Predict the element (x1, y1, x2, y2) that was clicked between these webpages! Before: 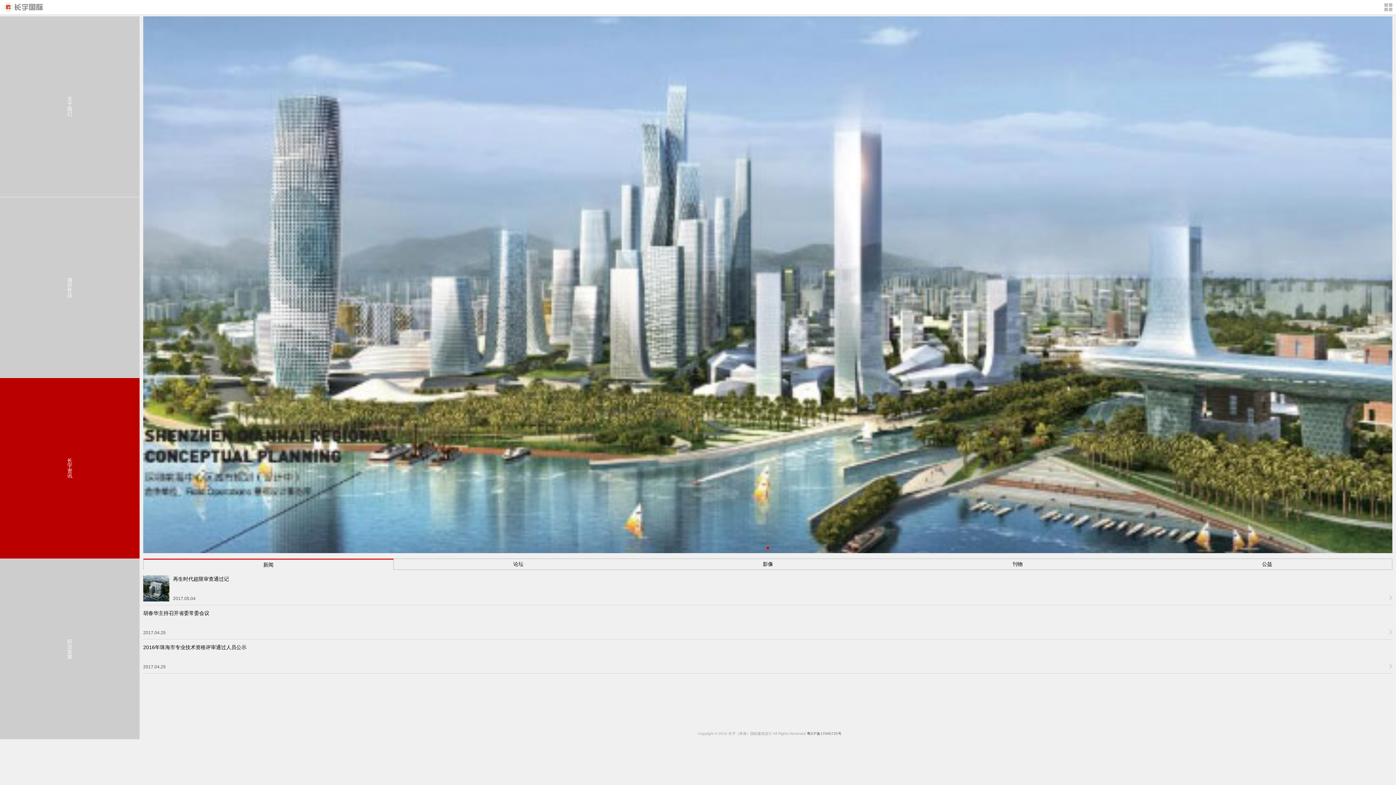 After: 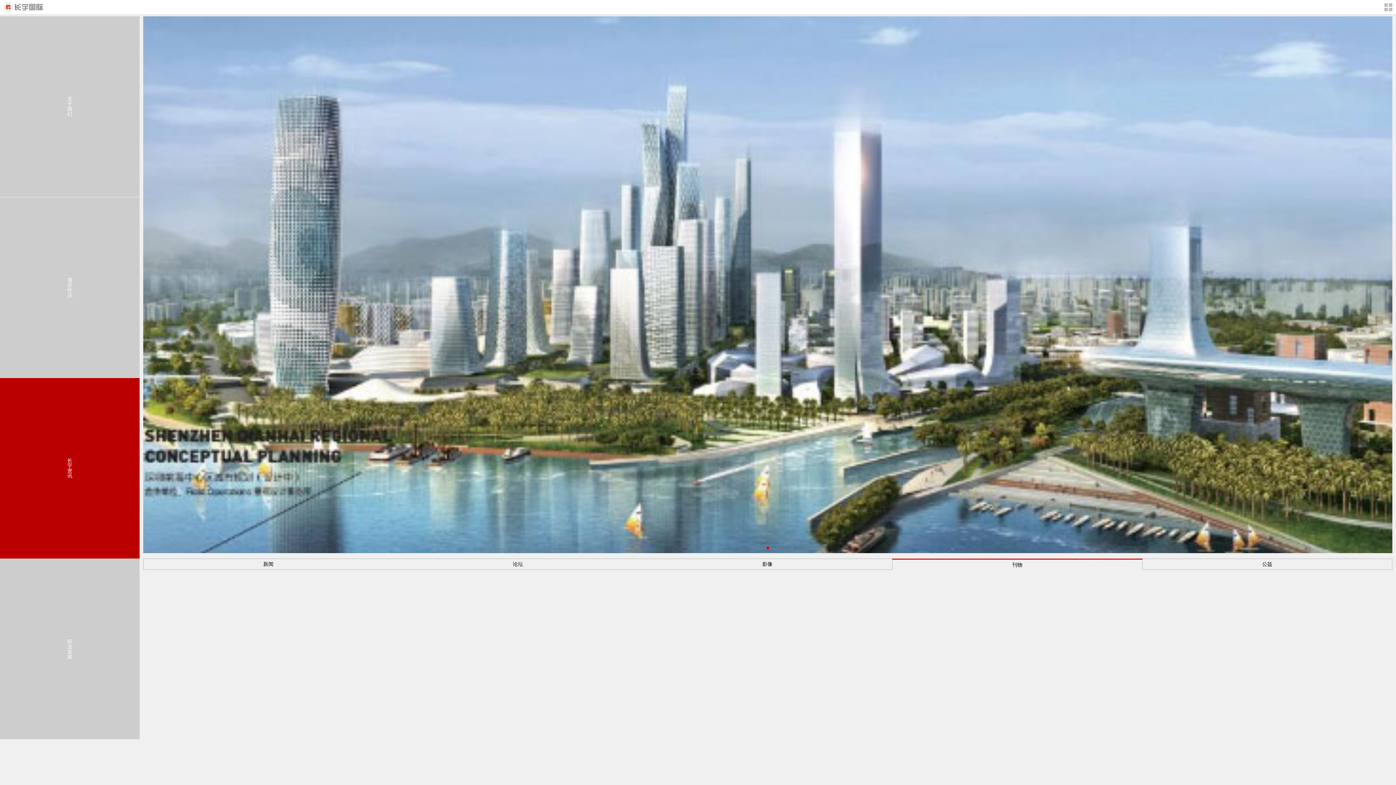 Action: bbox: (893, 559, 1142, 569) label: 刊物